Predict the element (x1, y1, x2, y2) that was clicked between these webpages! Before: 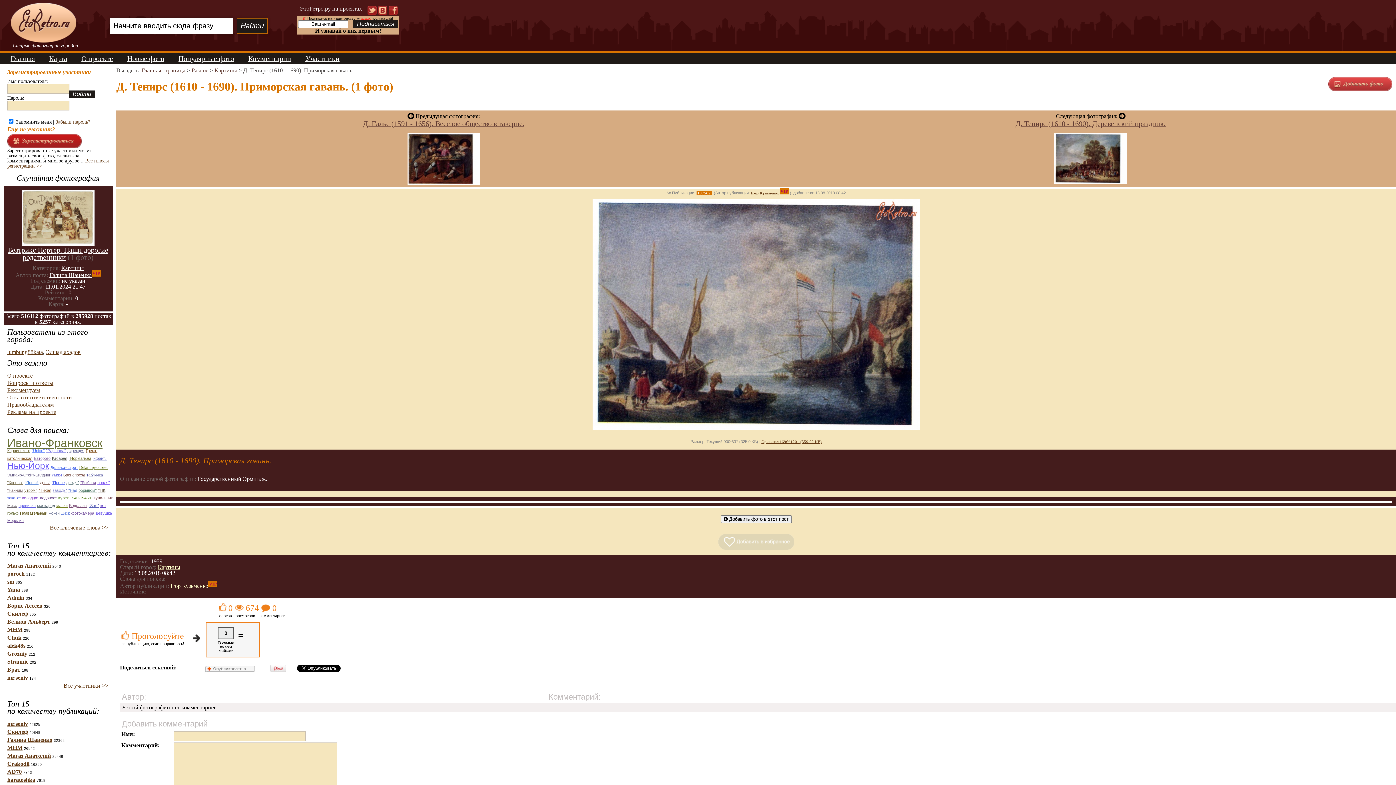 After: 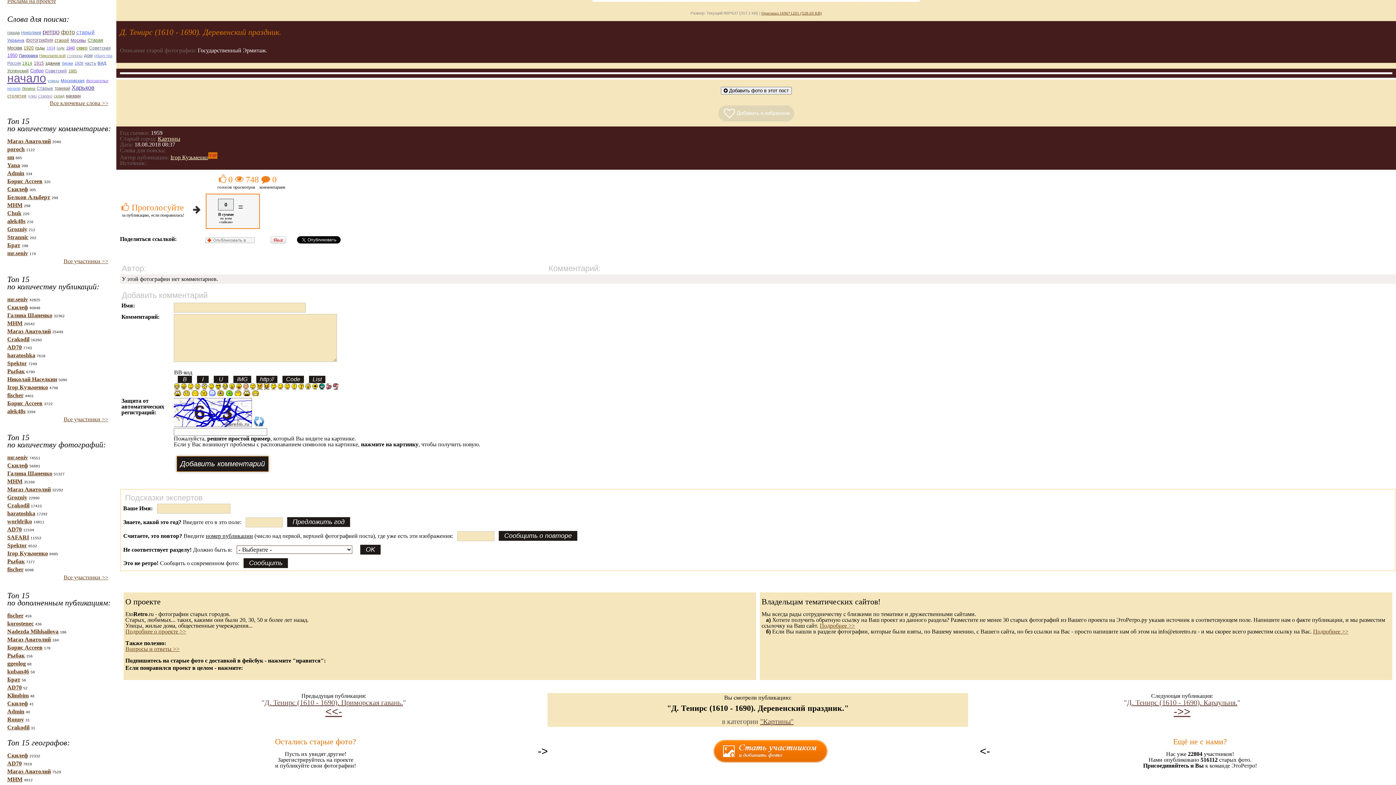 Action: label: 
 bbox: (589, 428, 923, 435)